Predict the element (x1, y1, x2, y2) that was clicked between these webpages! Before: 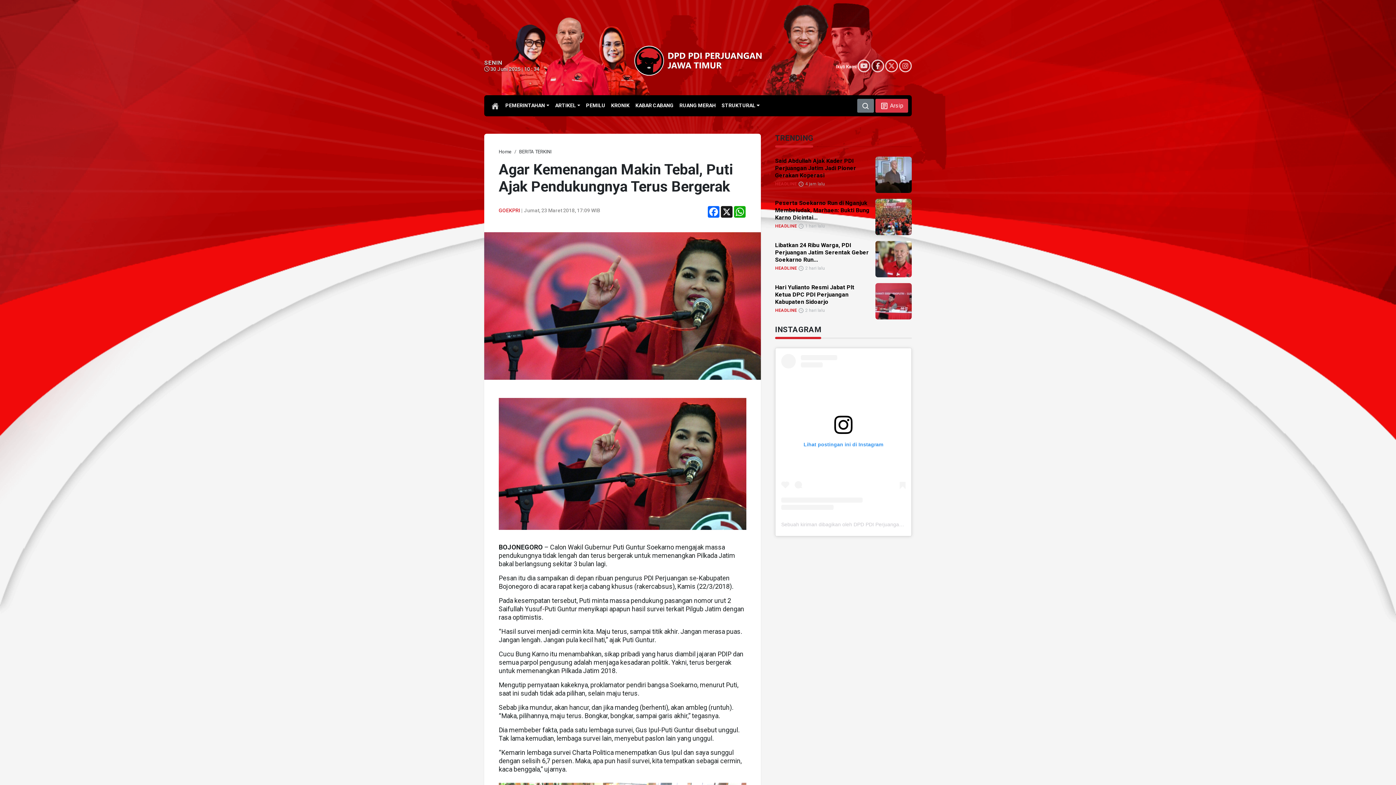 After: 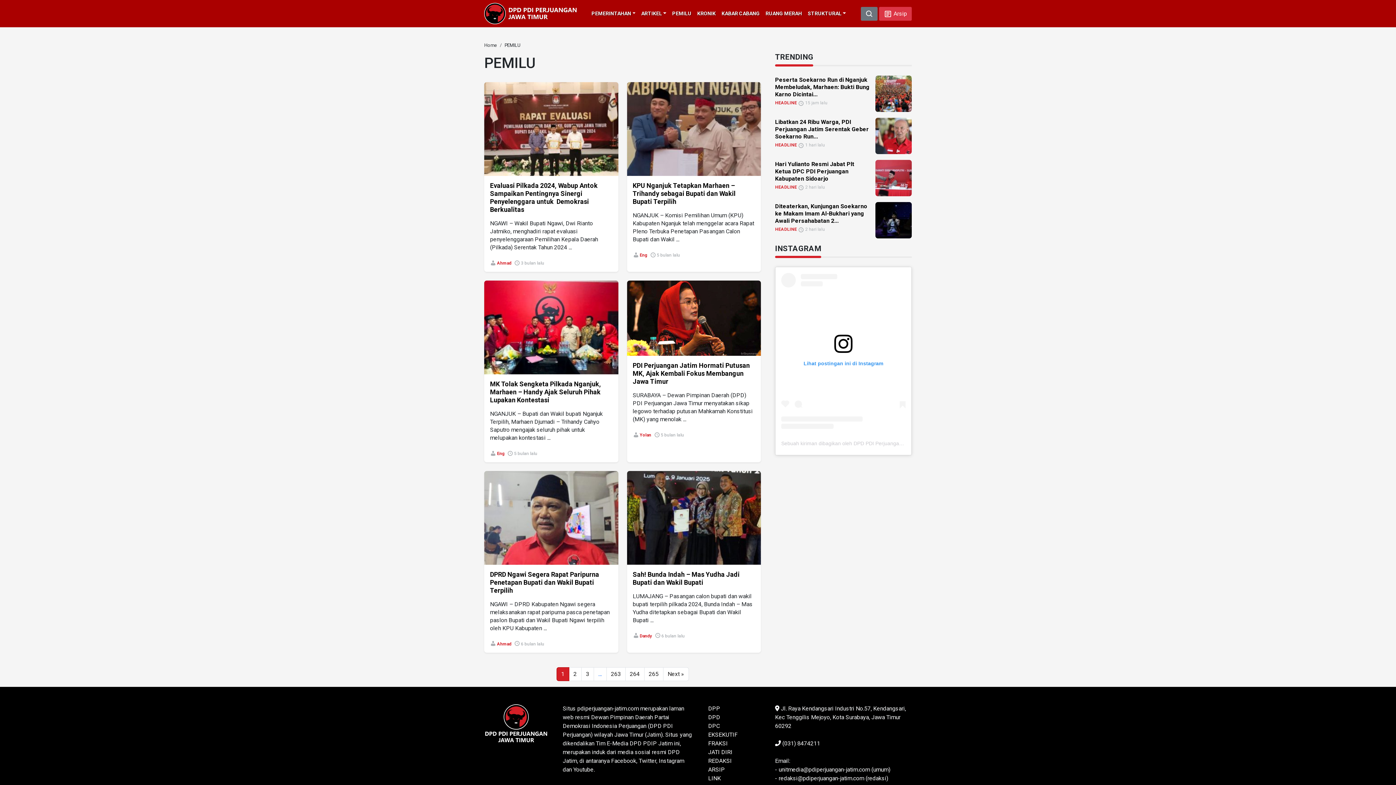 Action: label: PEMILU bbox: (583, 99, 608, 112)